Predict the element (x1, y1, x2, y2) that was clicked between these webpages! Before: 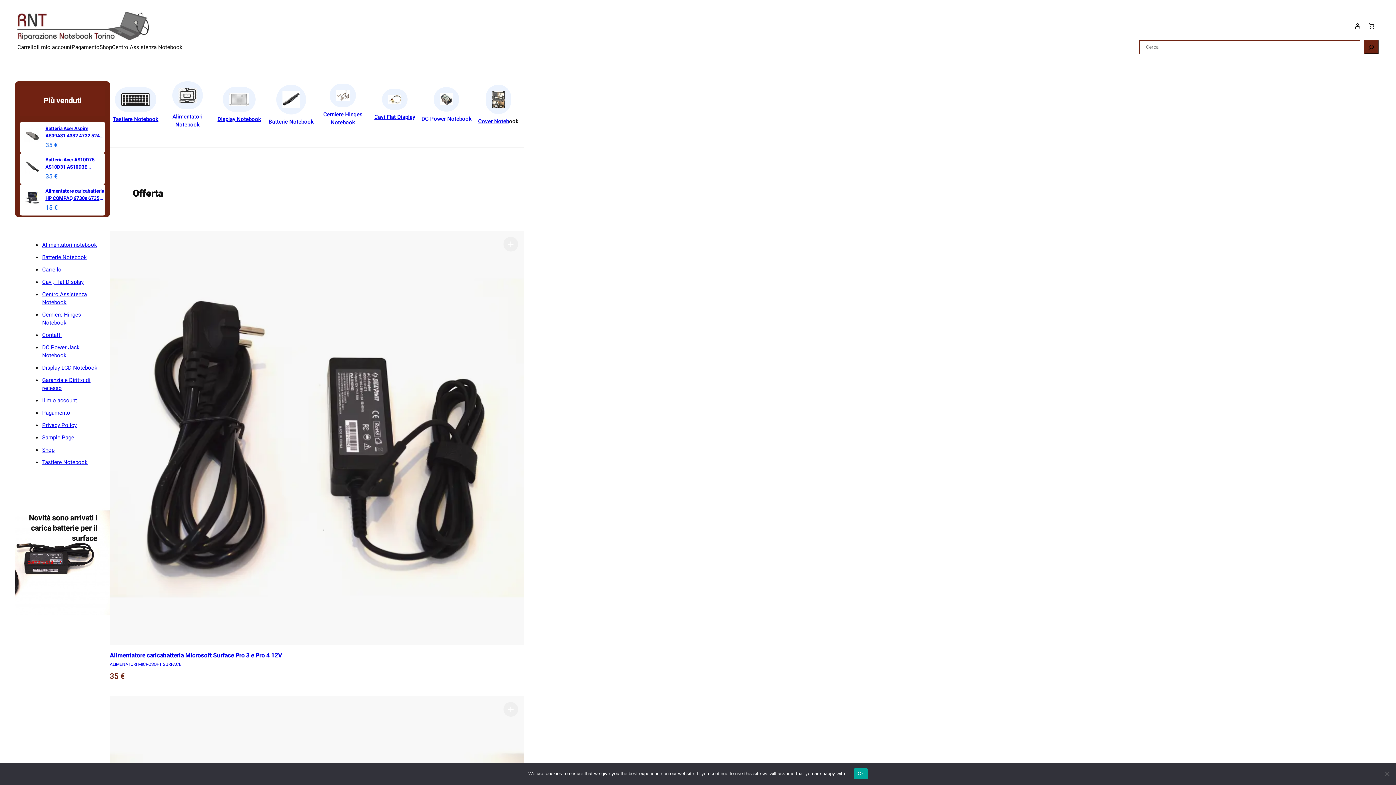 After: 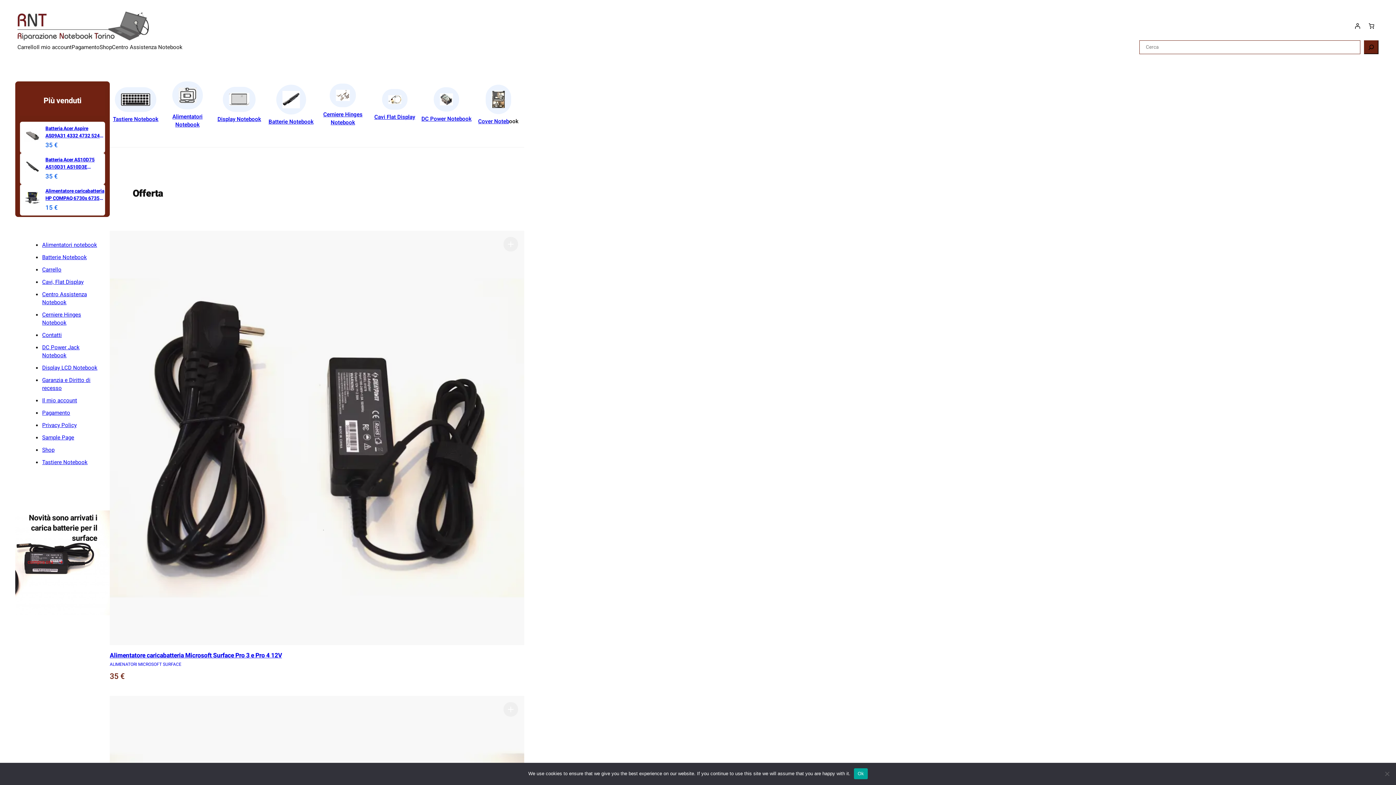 Action: bbox: (27, 554, 65, 570) label: compra ora